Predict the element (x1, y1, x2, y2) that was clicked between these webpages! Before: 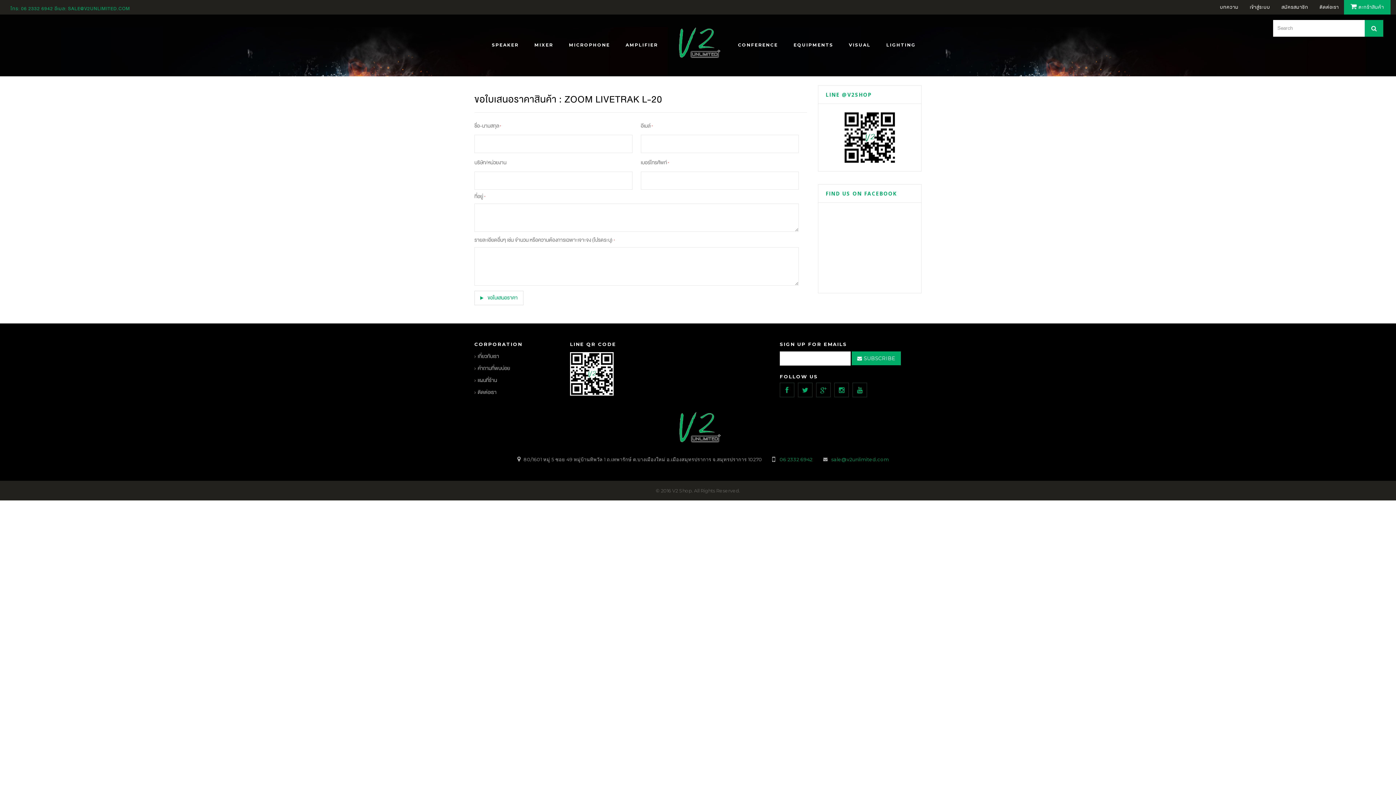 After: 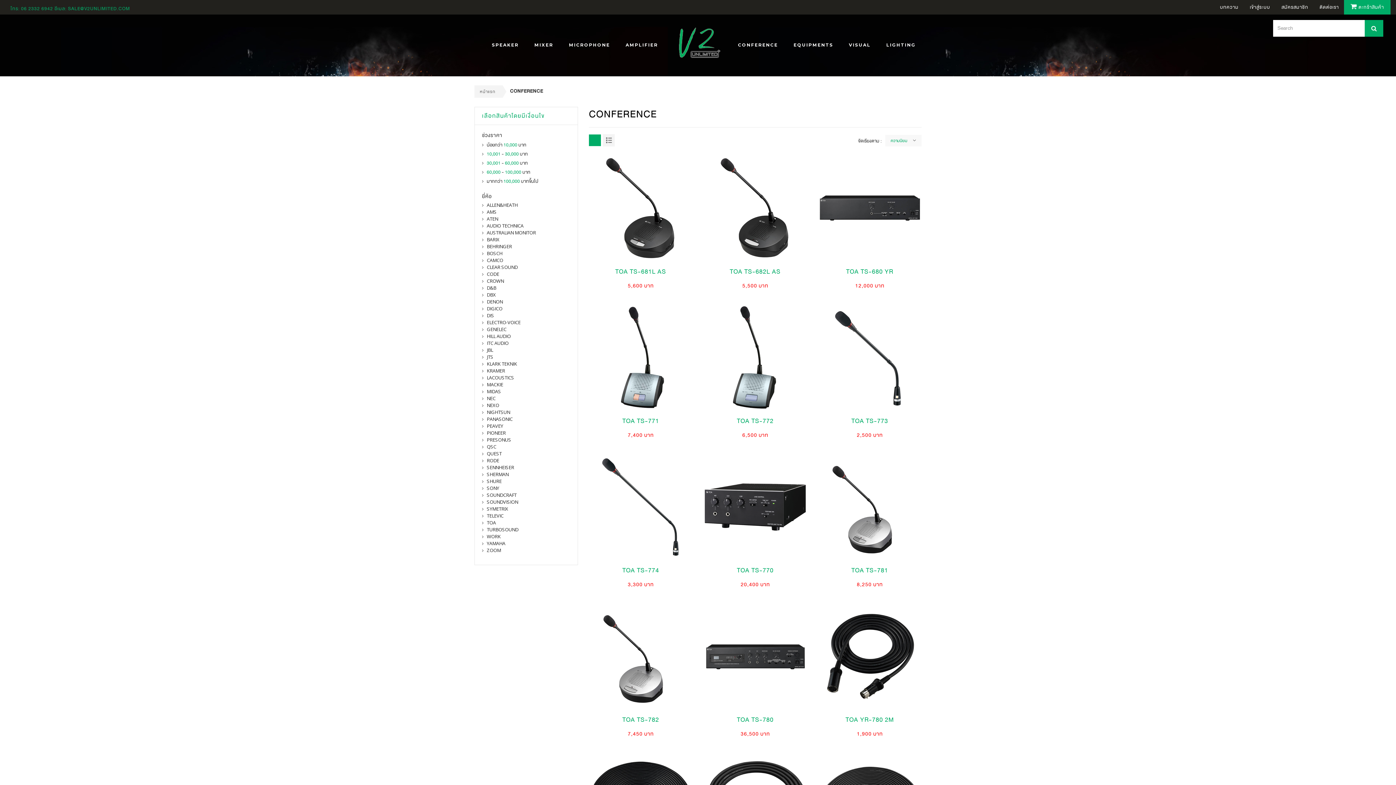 Action: label: CONFERENCE bbox: (738, 36, 778, 53)